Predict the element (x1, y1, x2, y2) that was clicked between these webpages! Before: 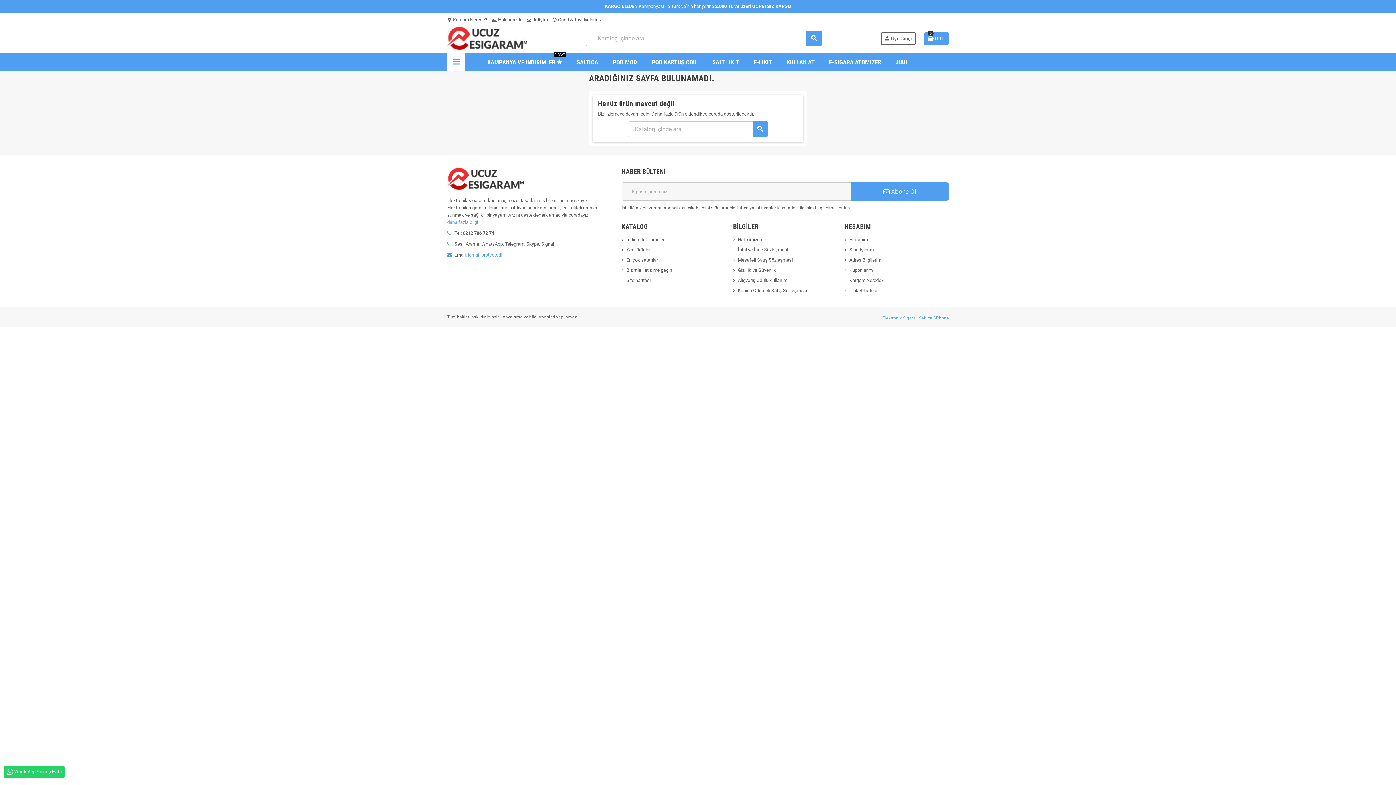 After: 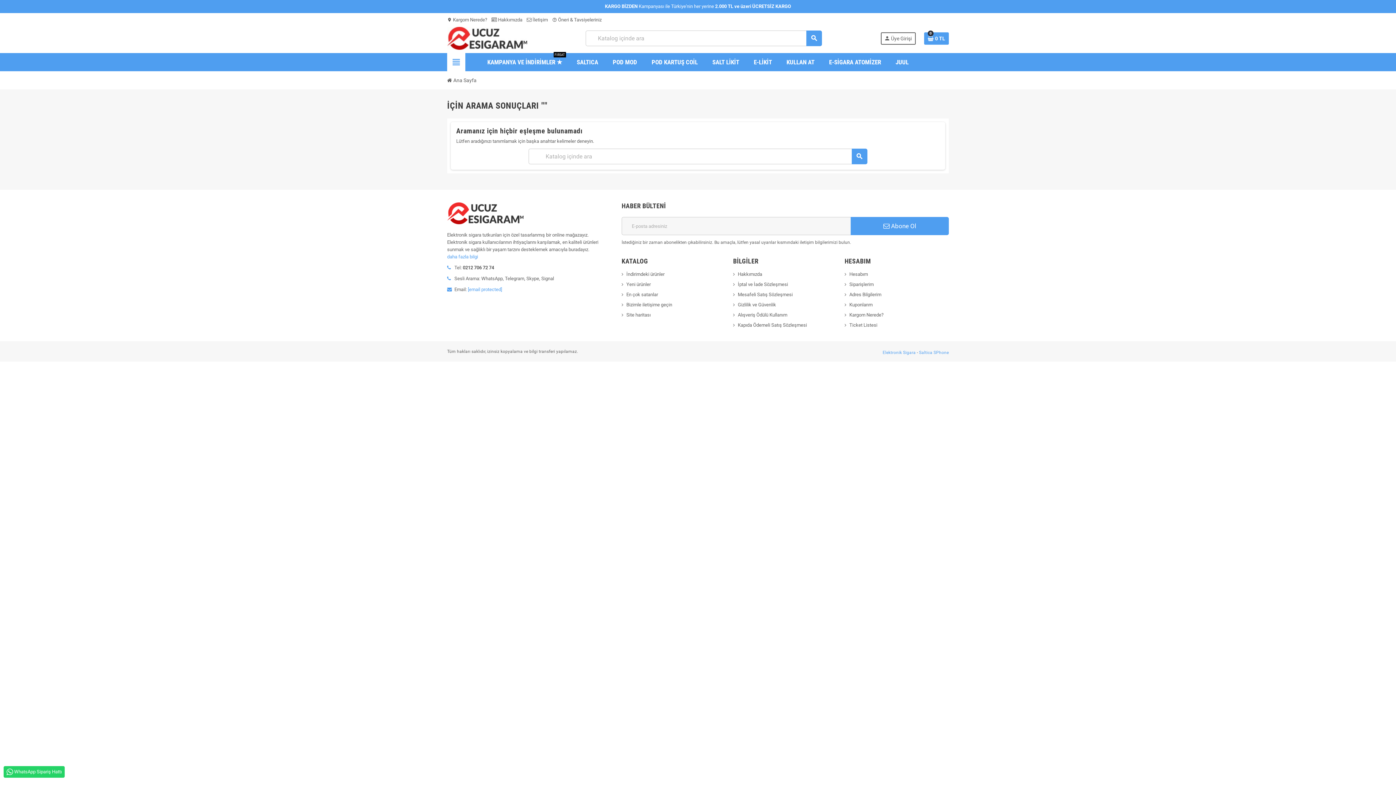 Action: label: search bbox: (806, 30, 822, 46)